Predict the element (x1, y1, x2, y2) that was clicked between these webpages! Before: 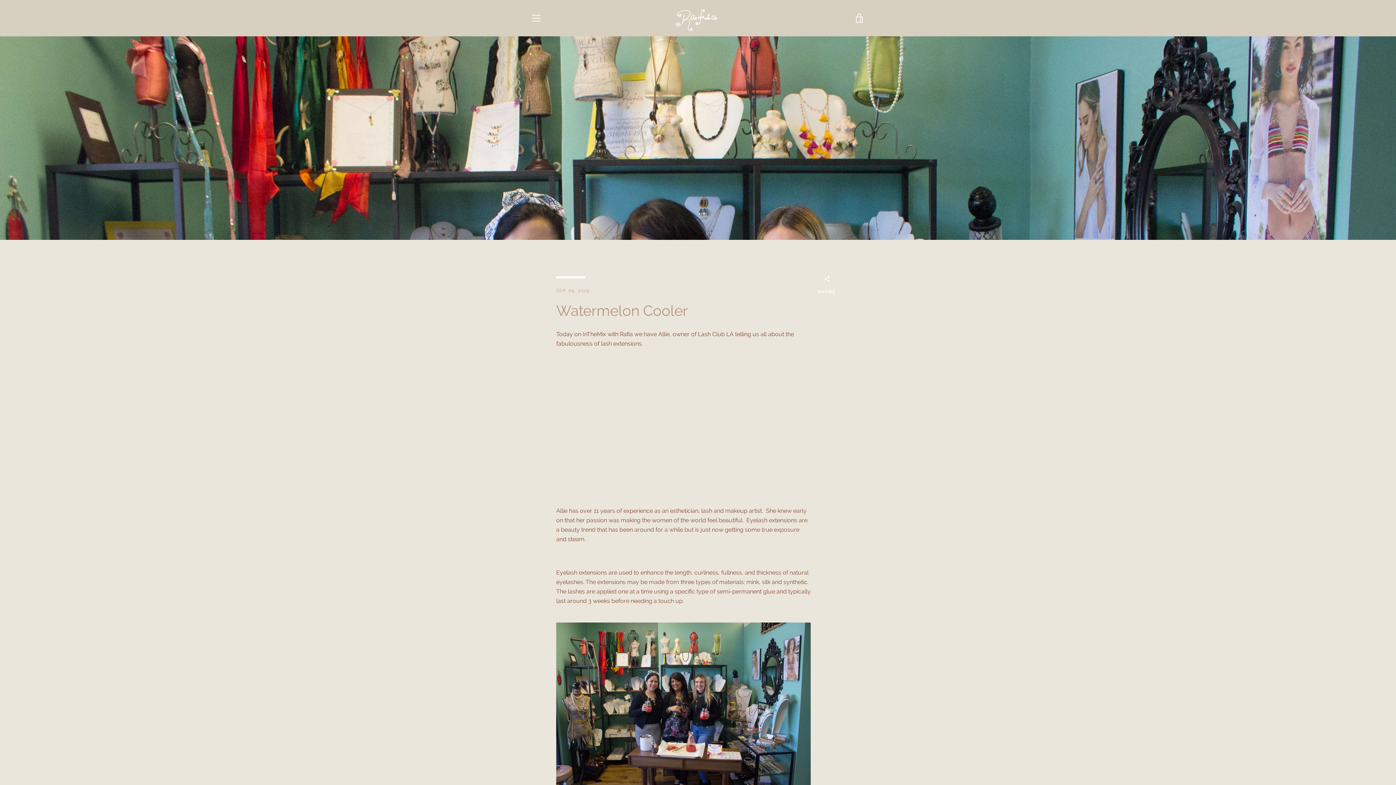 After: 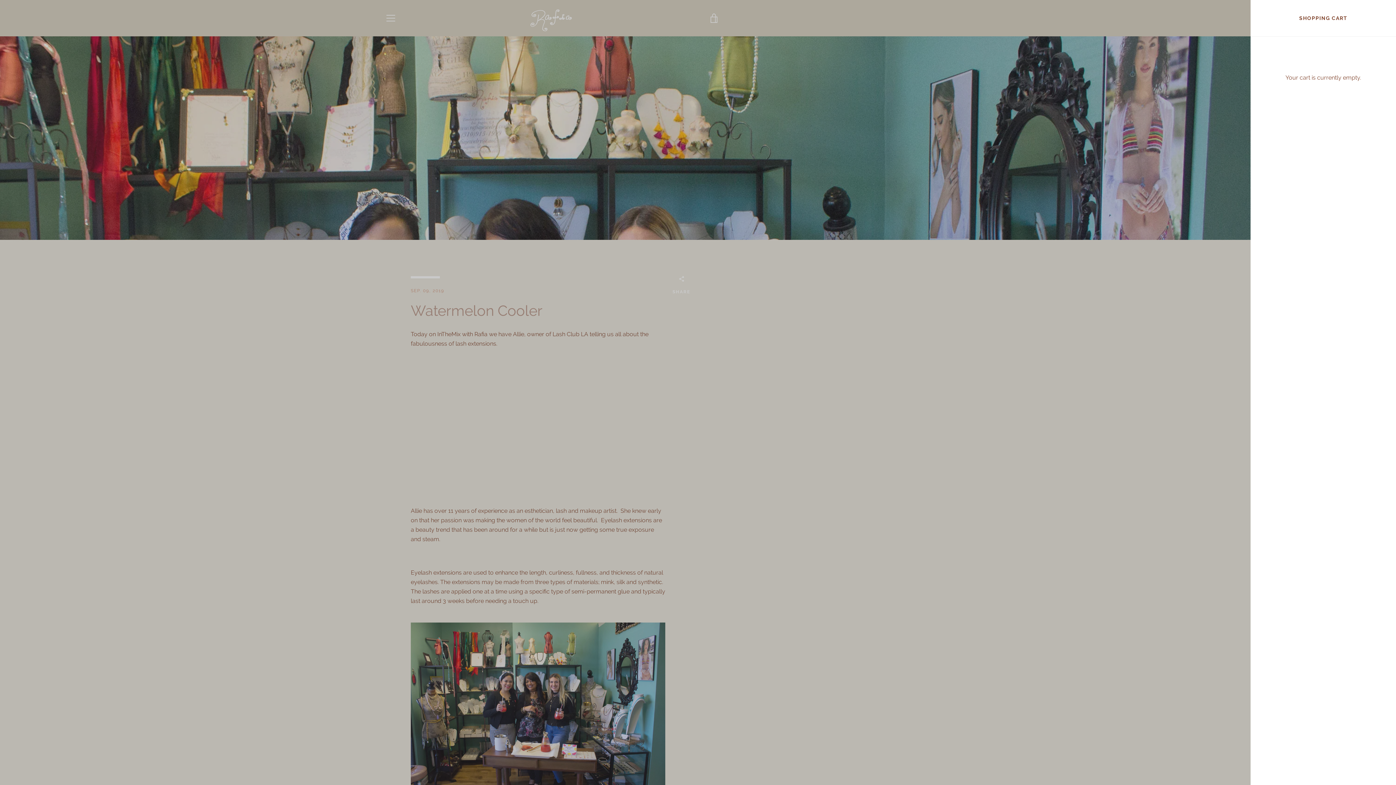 Action: label: VIEW CART bbox: (850, 9, 869, 27)